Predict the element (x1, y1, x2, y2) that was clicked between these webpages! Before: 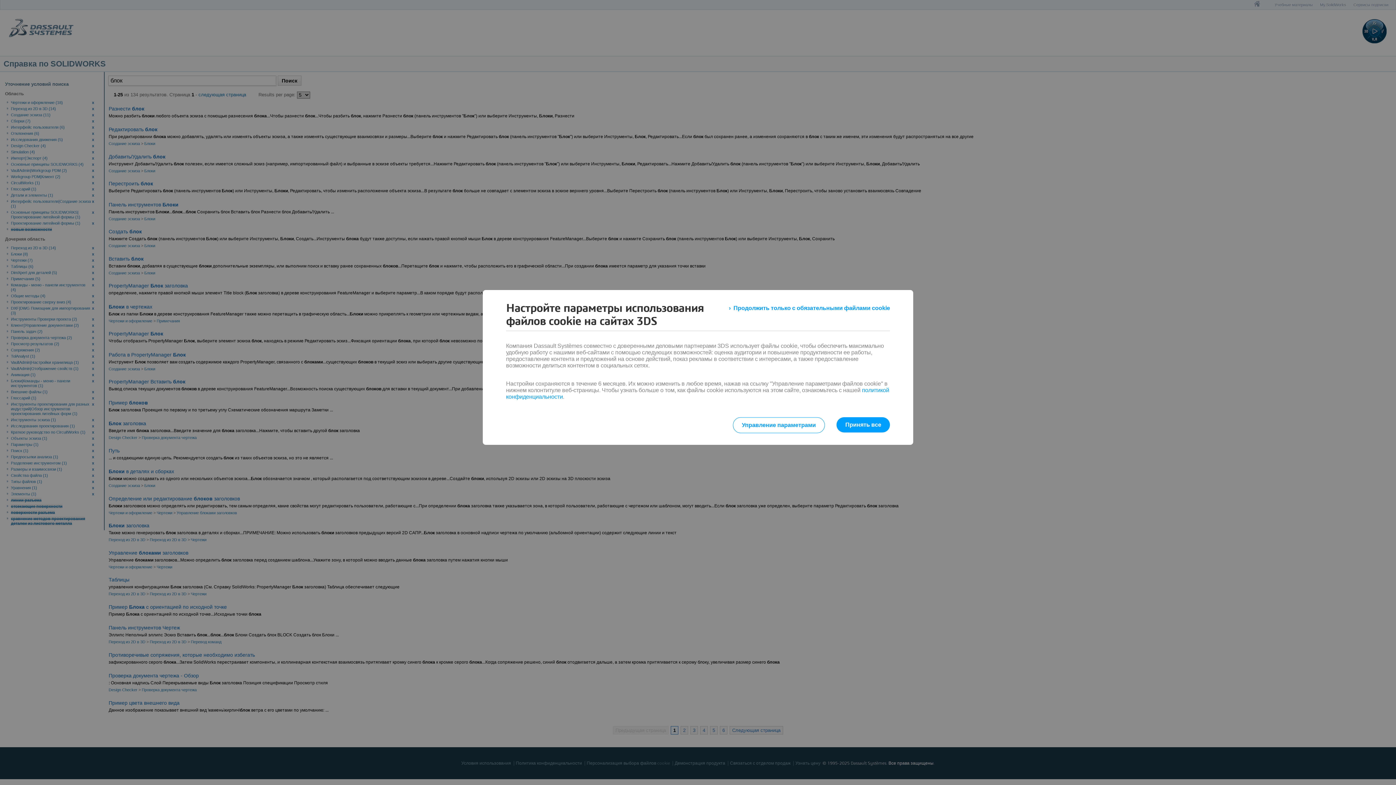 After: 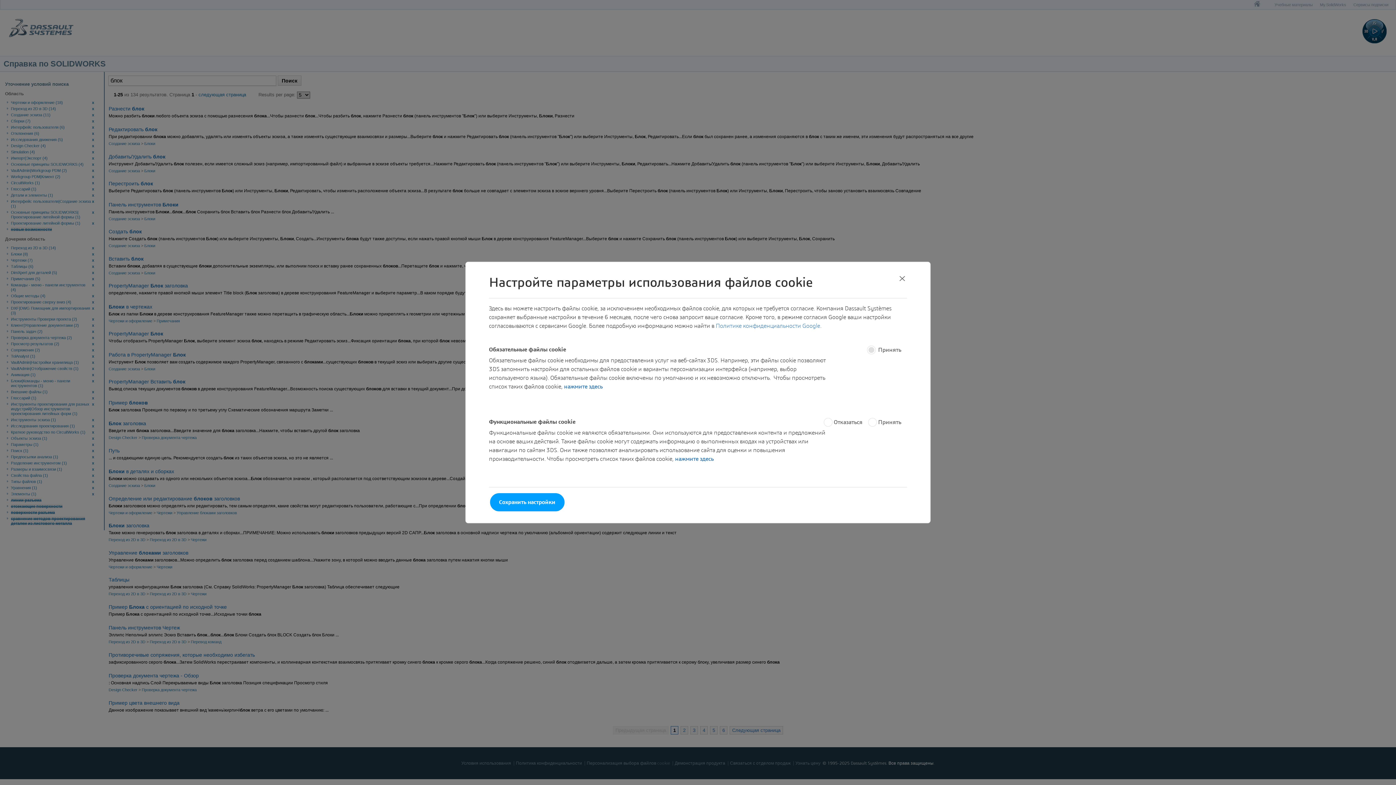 Action: label: Управление параметрами bbox: (732, 417, 825, 433)